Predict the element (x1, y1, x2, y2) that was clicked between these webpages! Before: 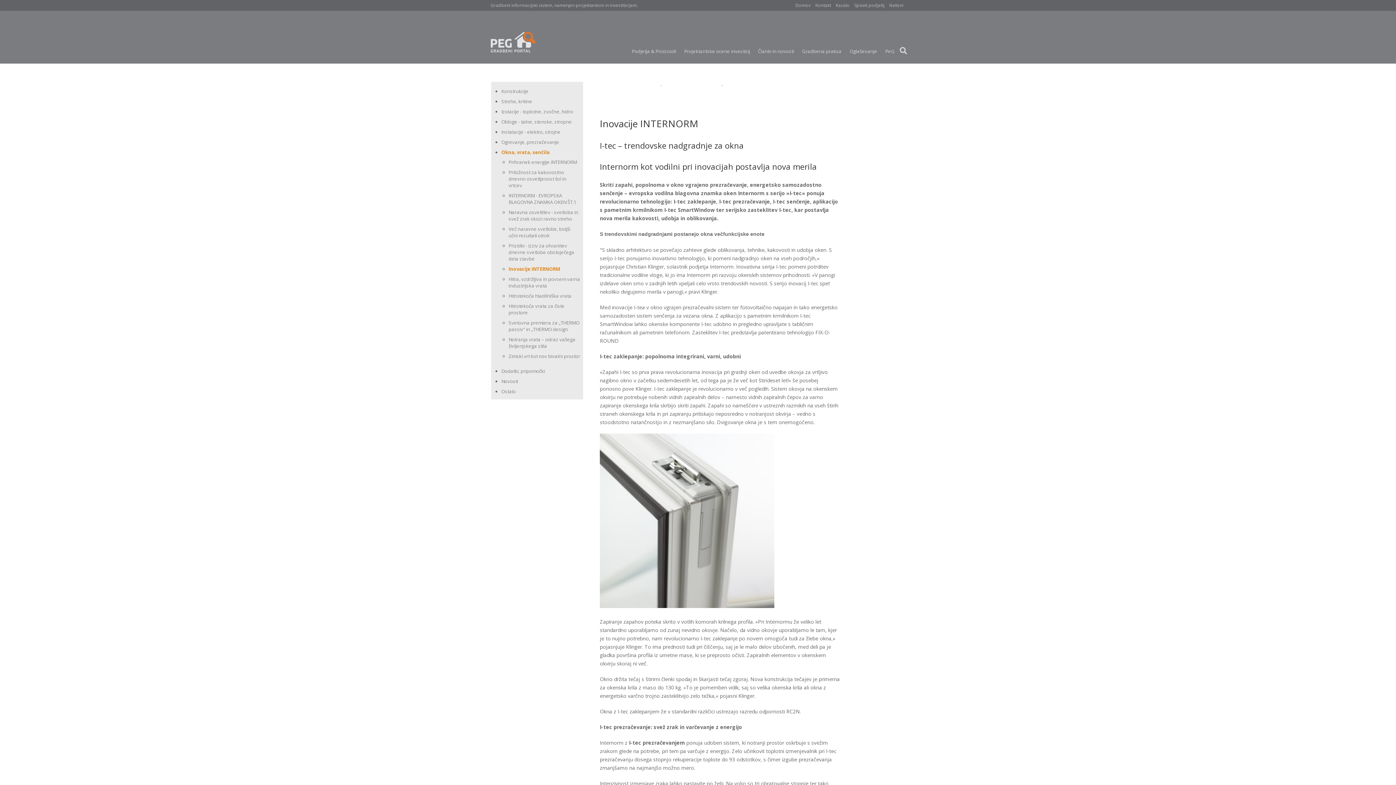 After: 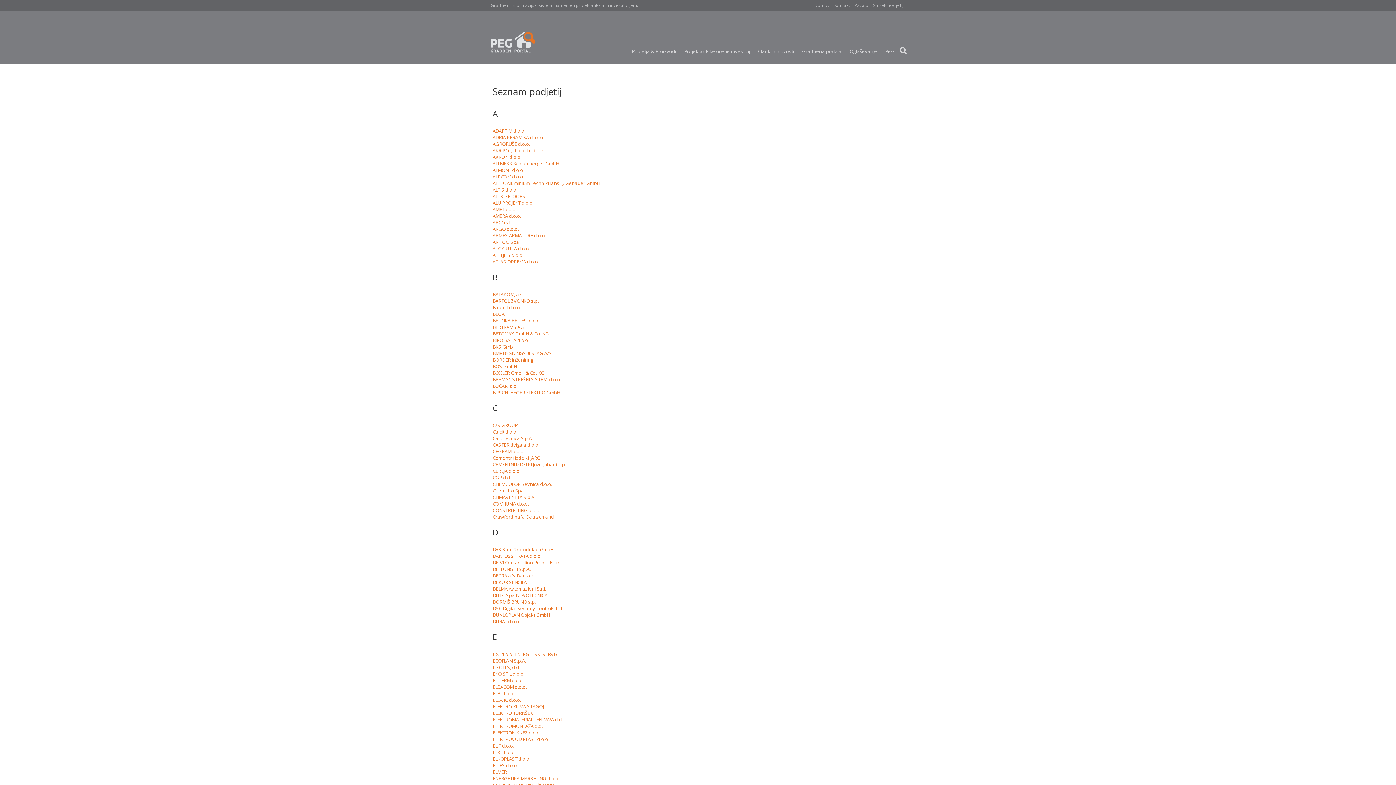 Action: label: Spisek podjetij bbox: (854, 3, 884, 7)